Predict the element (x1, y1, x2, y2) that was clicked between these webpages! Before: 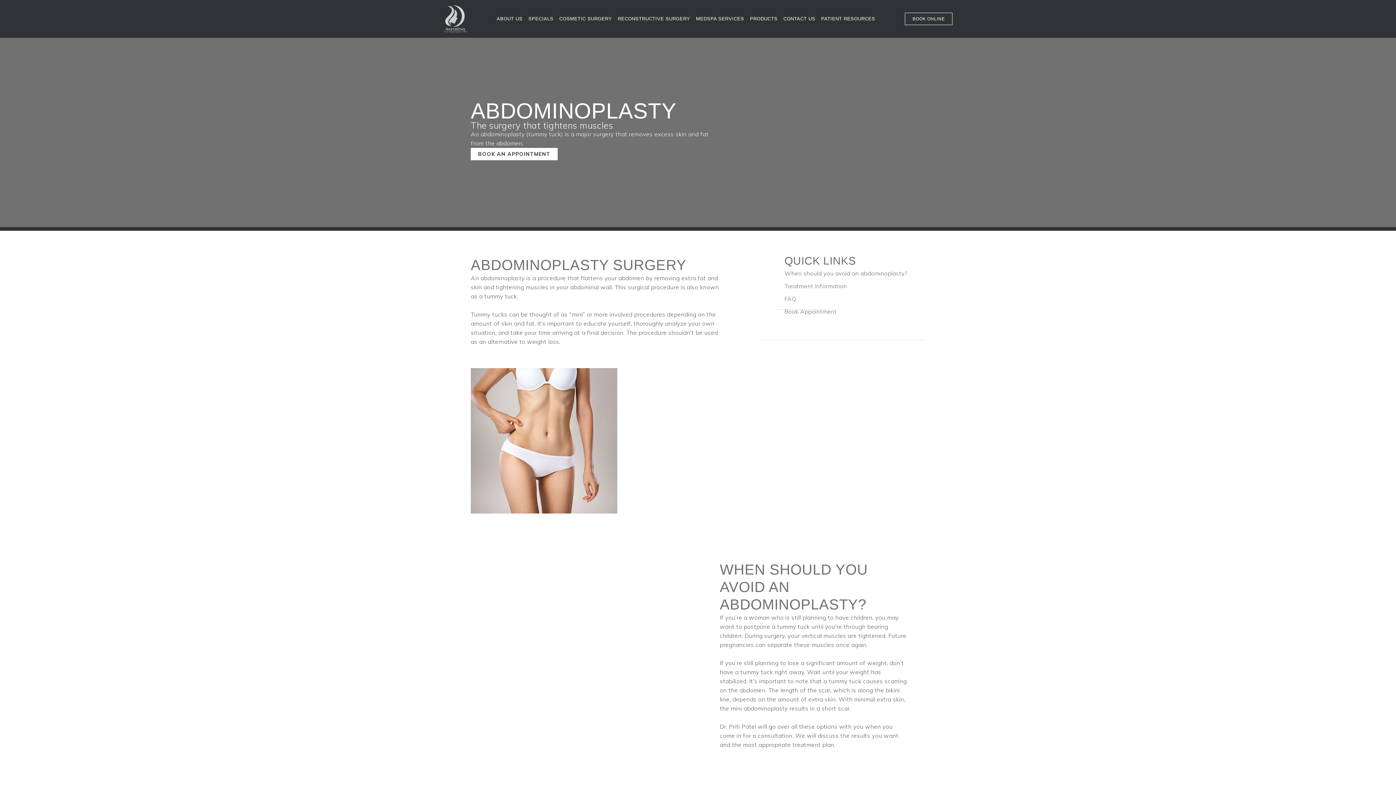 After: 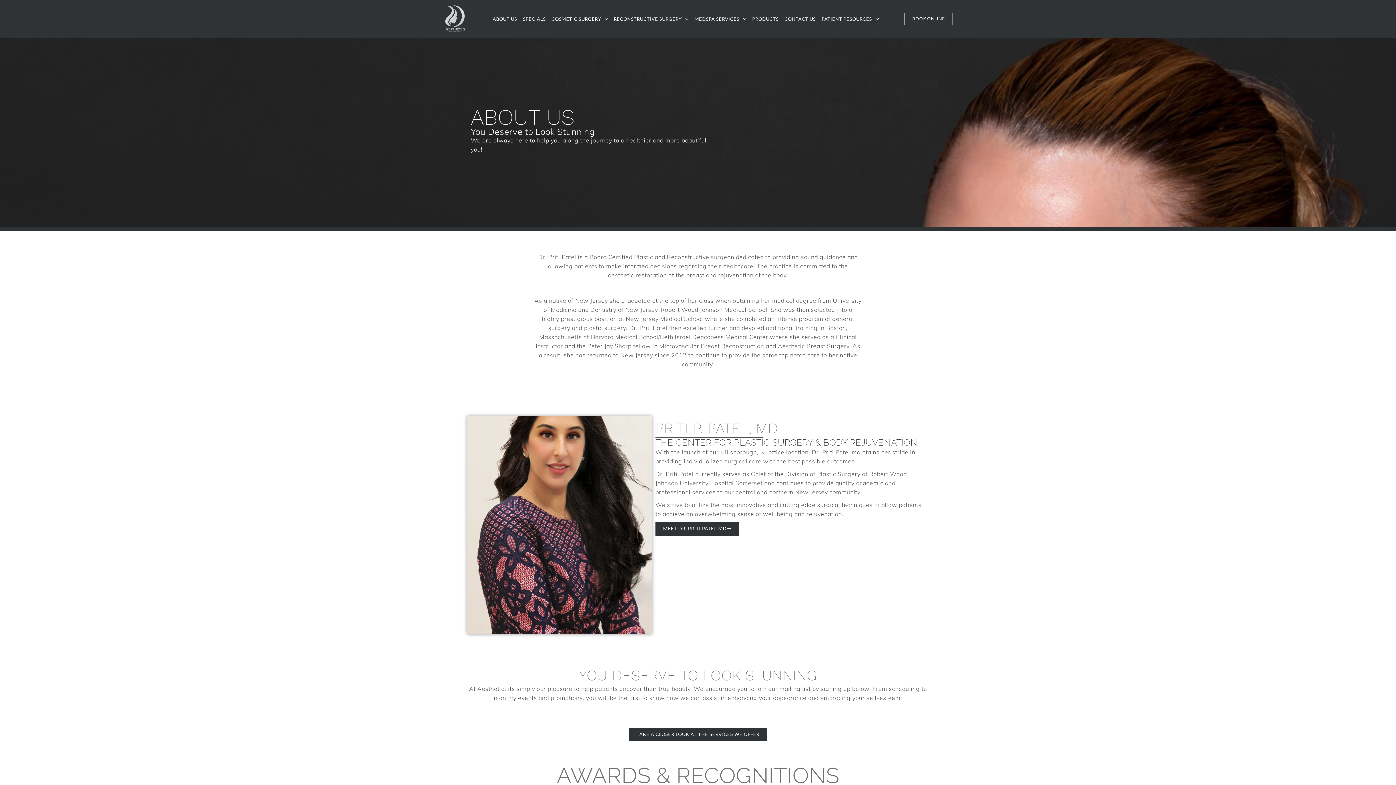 Action: bbox: (493, 11, 525, 26) label: ABOUT US